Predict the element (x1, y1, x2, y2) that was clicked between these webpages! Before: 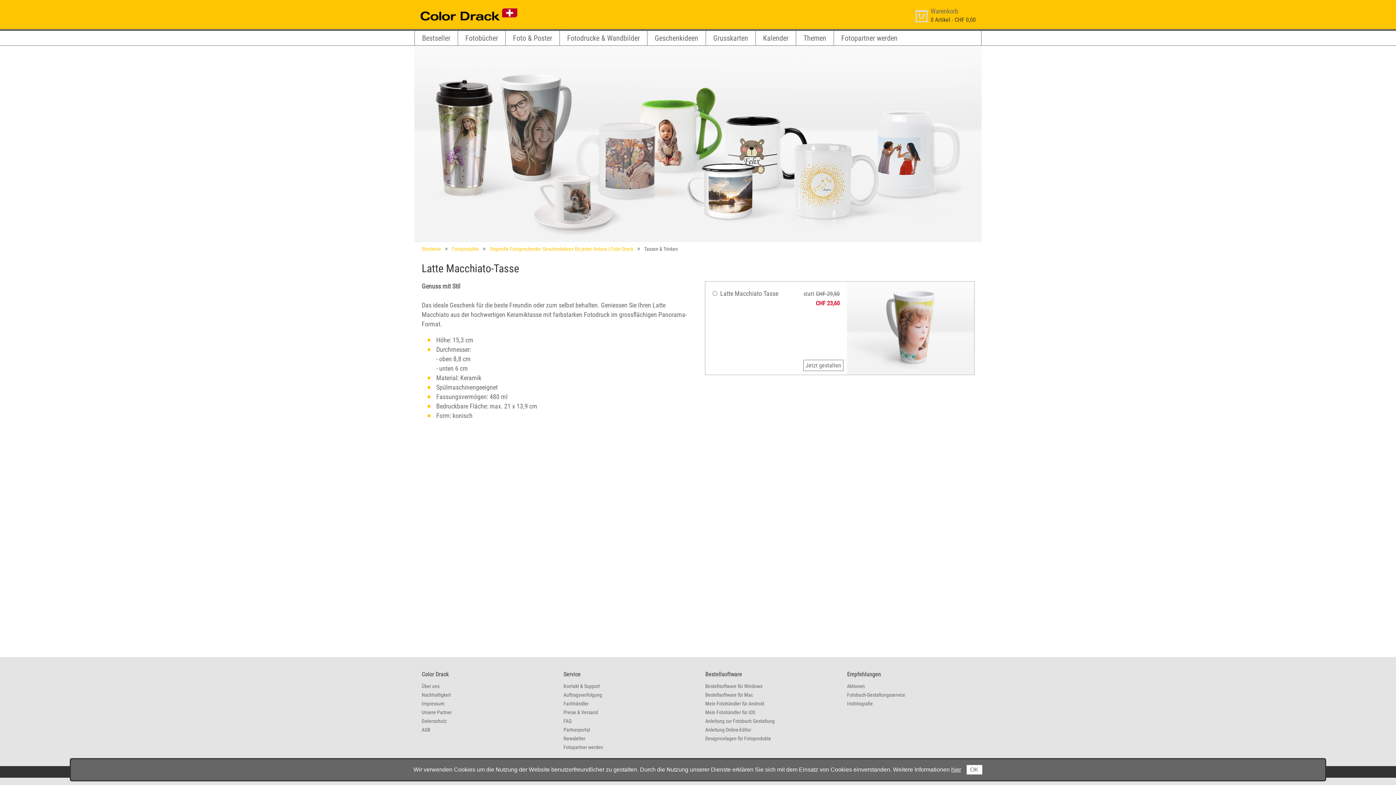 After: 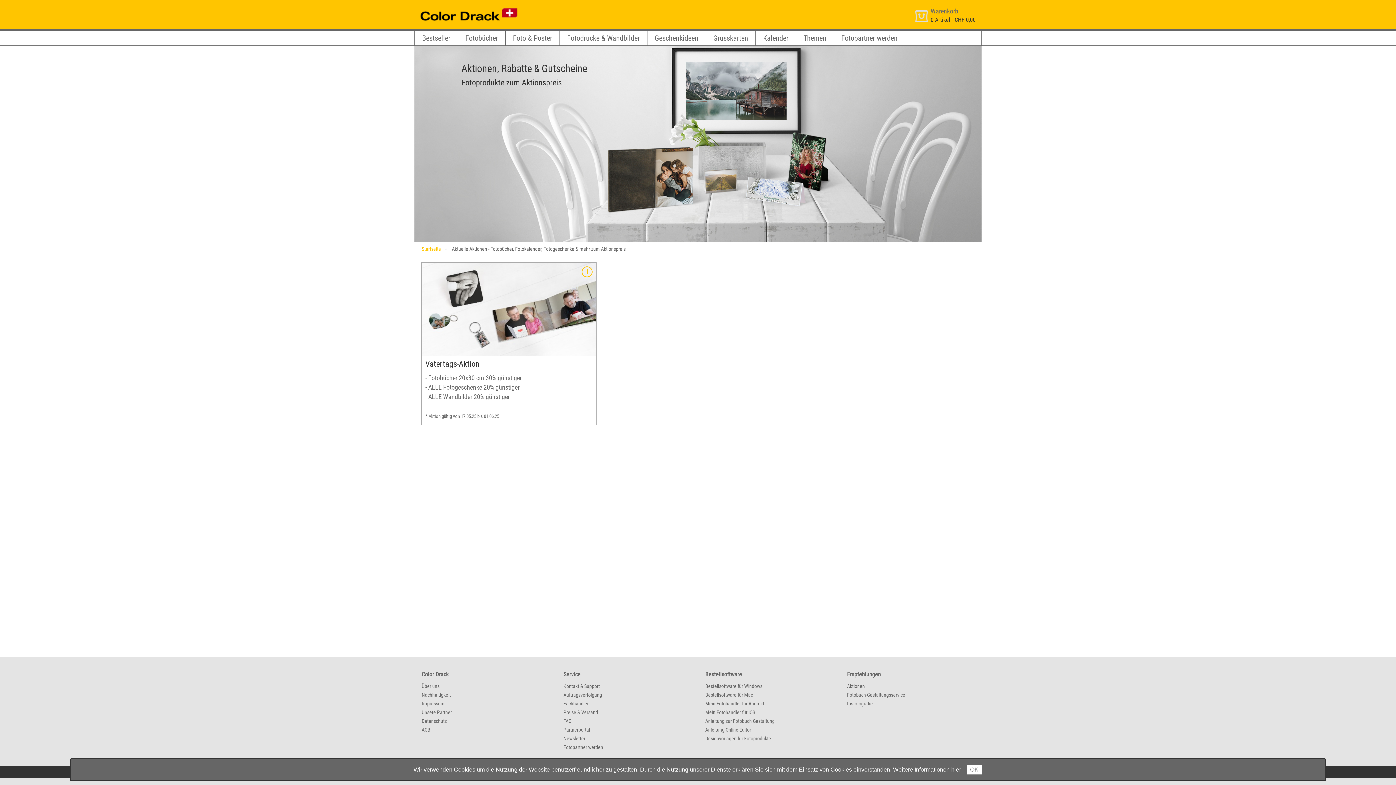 Action: bbox: (847, 682, 865, 690) label: Aktionen